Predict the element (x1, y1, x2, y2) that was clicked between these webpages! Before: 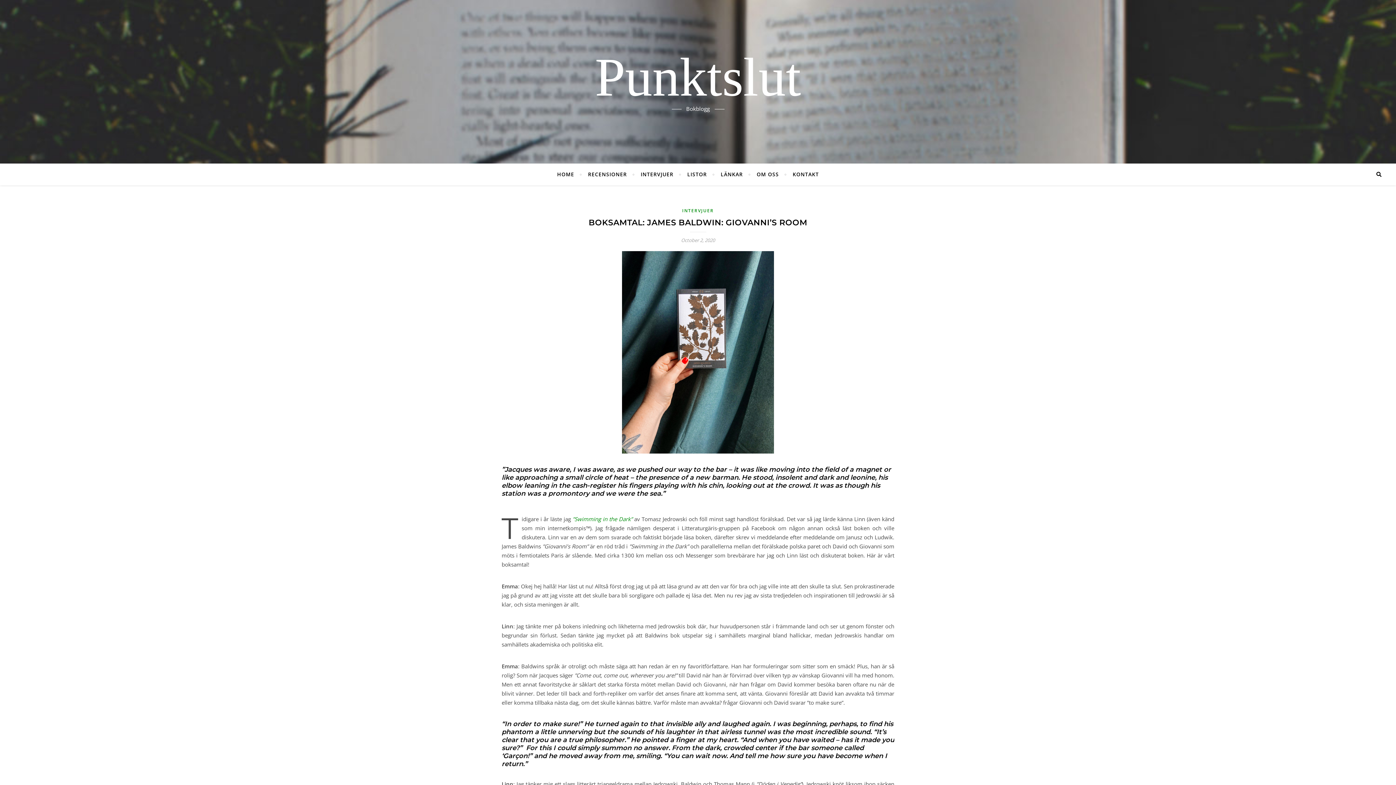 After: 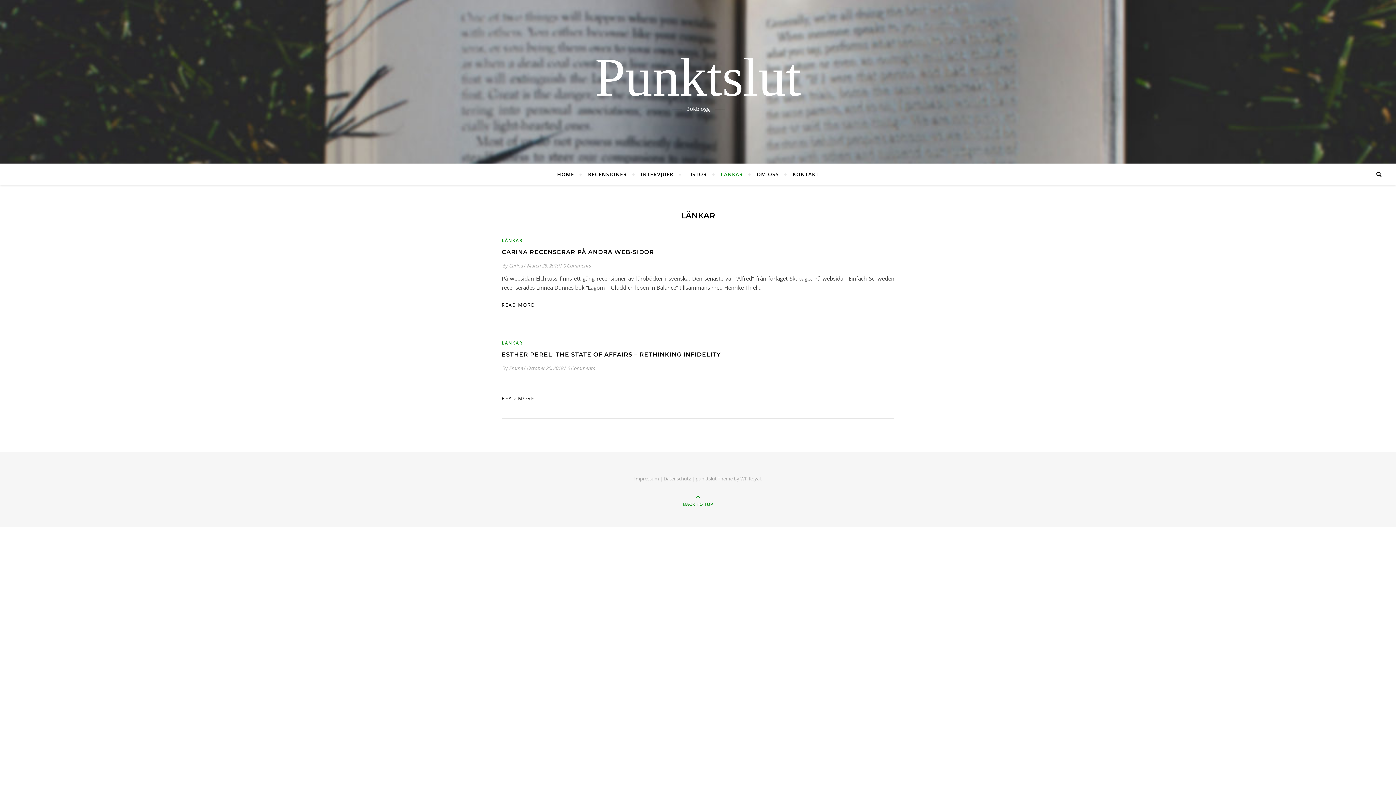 Action: label: LÄNKAR bbox: (714, 163, 749, 185)